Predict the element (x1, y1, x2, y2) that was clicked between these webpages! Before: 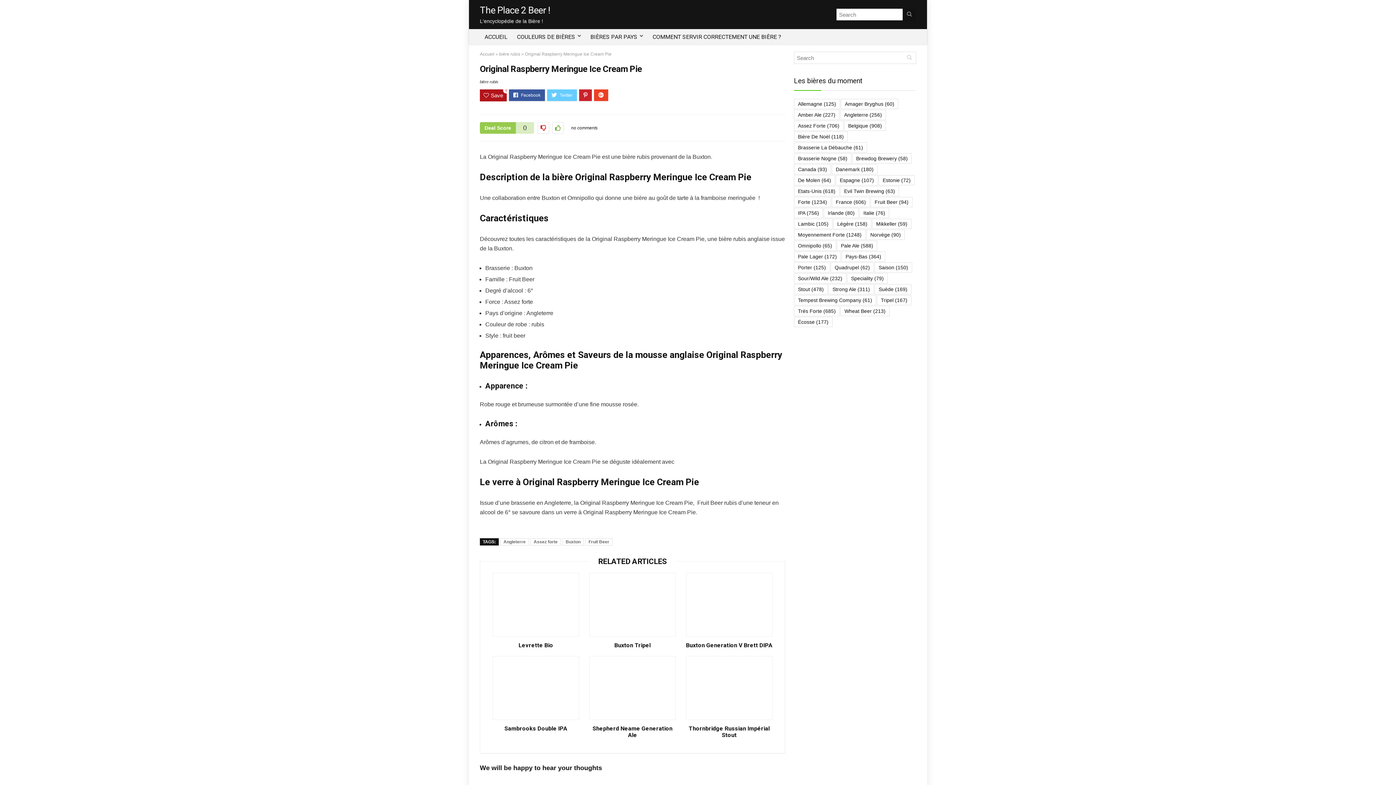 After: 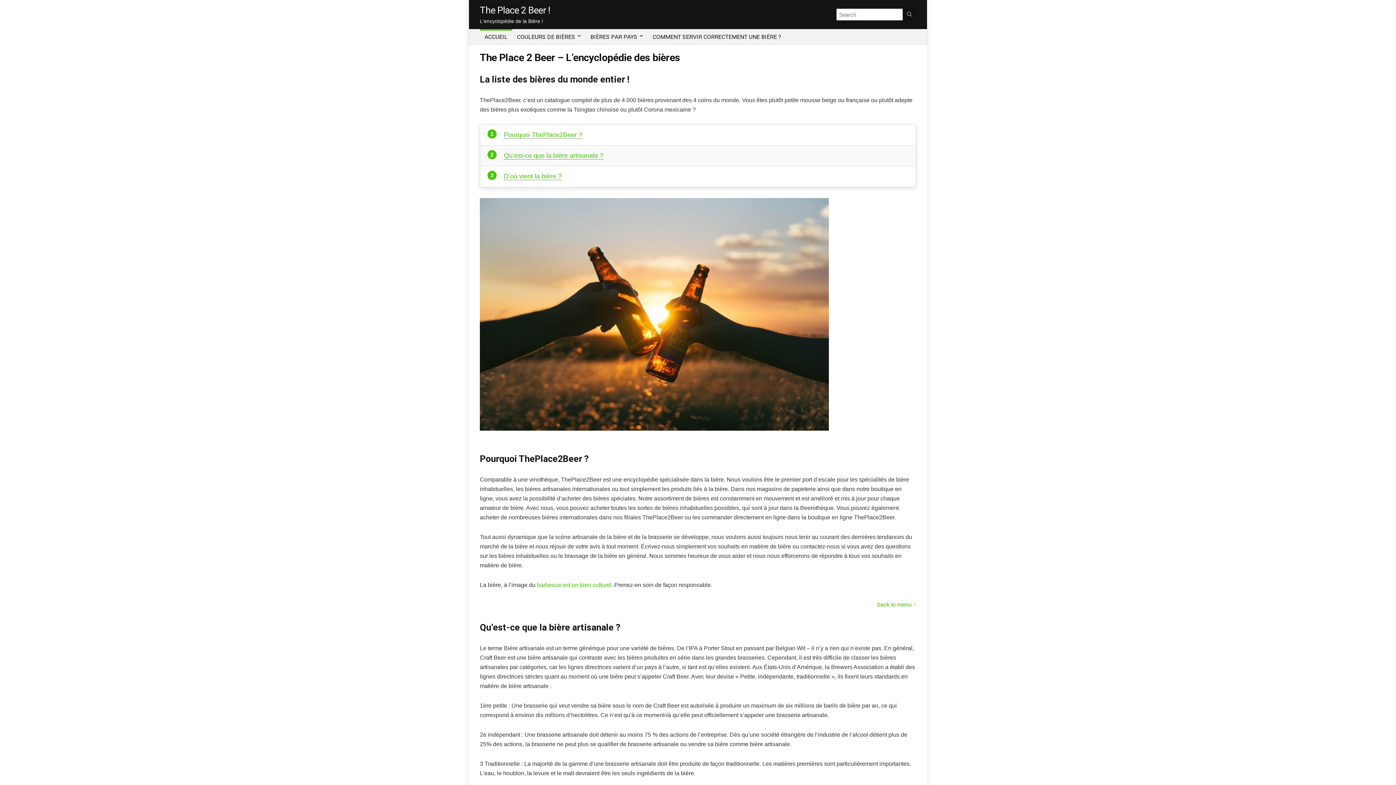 Action: bbox: (480, 51, 494, 56) label: Accueil